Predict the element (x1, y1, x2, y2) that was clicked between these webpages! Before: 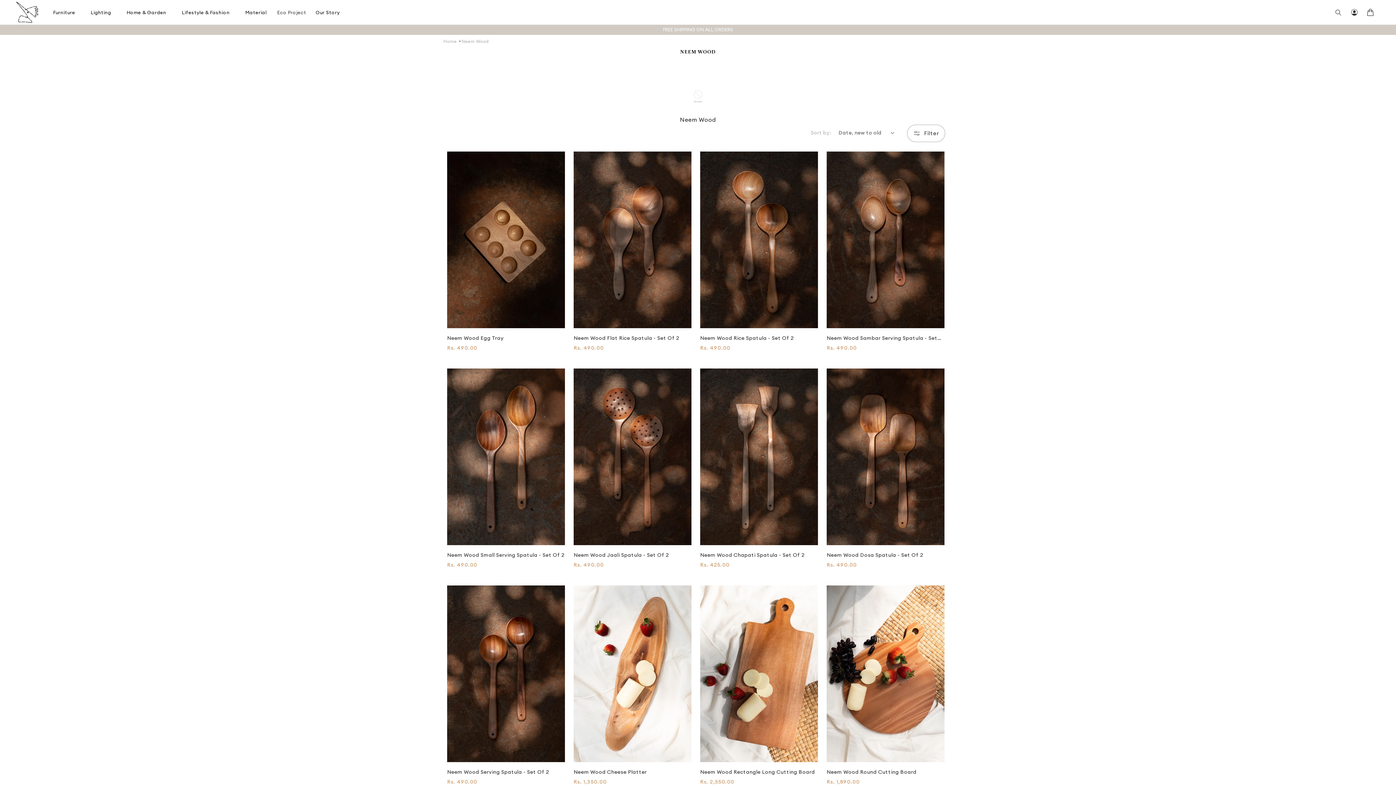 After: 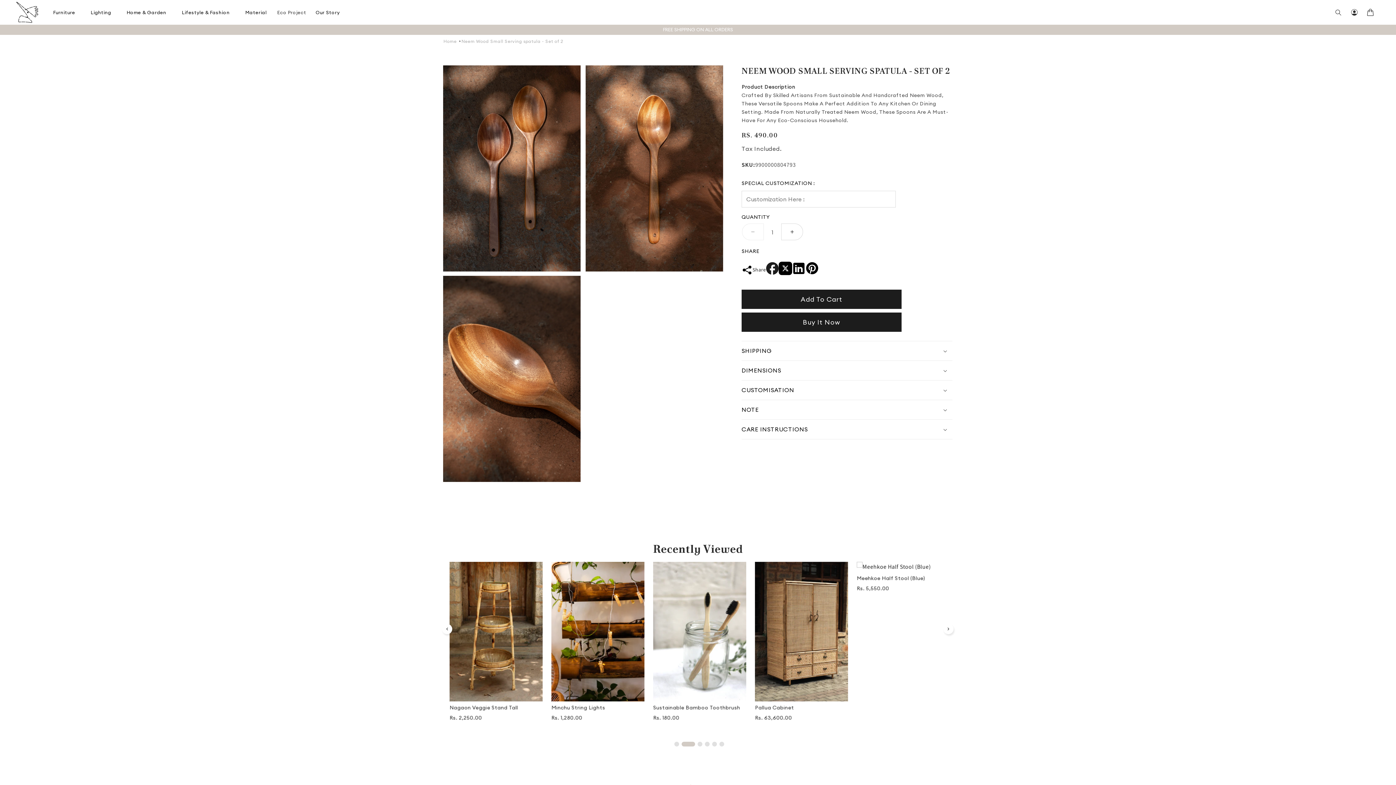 Action: bbox: (447, 551, 565, 558) label: Neem Wood Small Serving Spatula - Set Of 2